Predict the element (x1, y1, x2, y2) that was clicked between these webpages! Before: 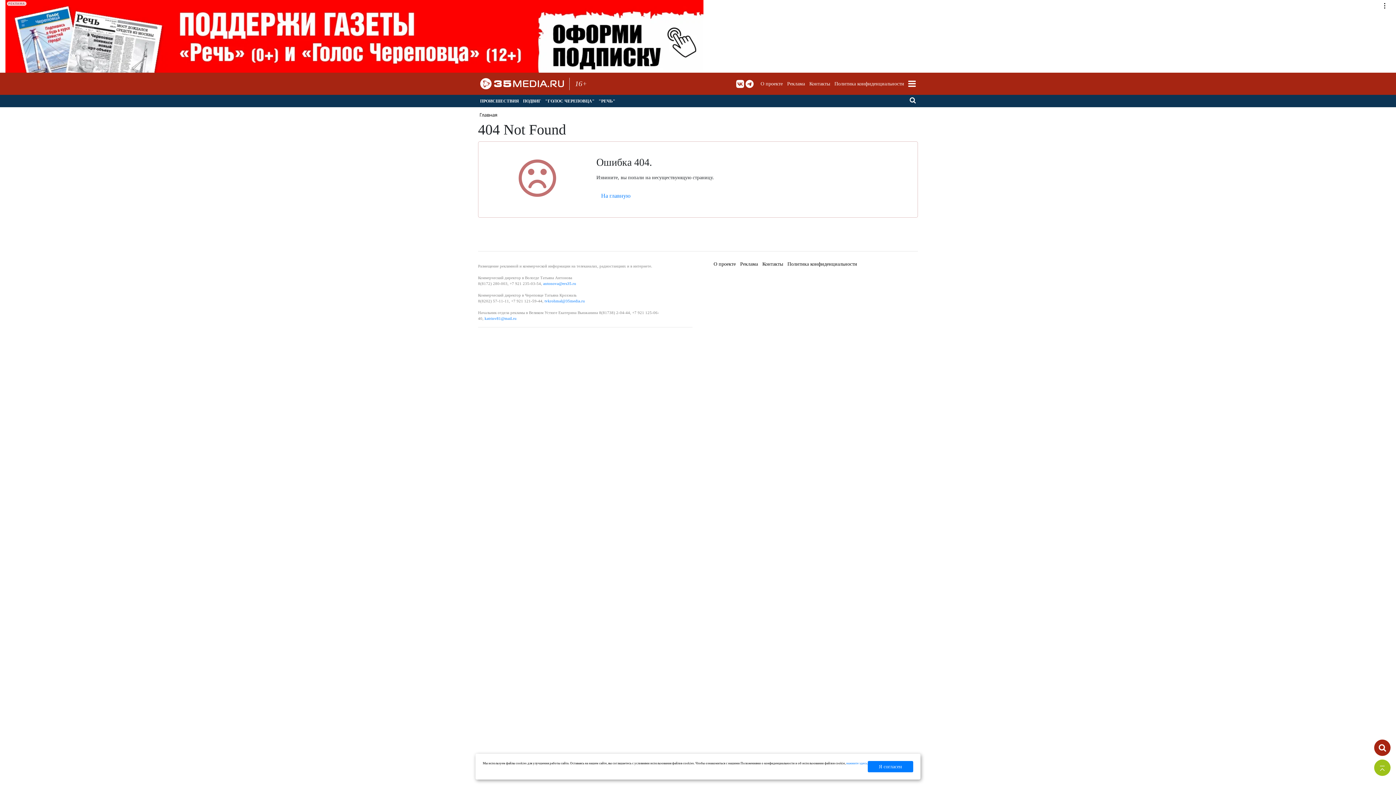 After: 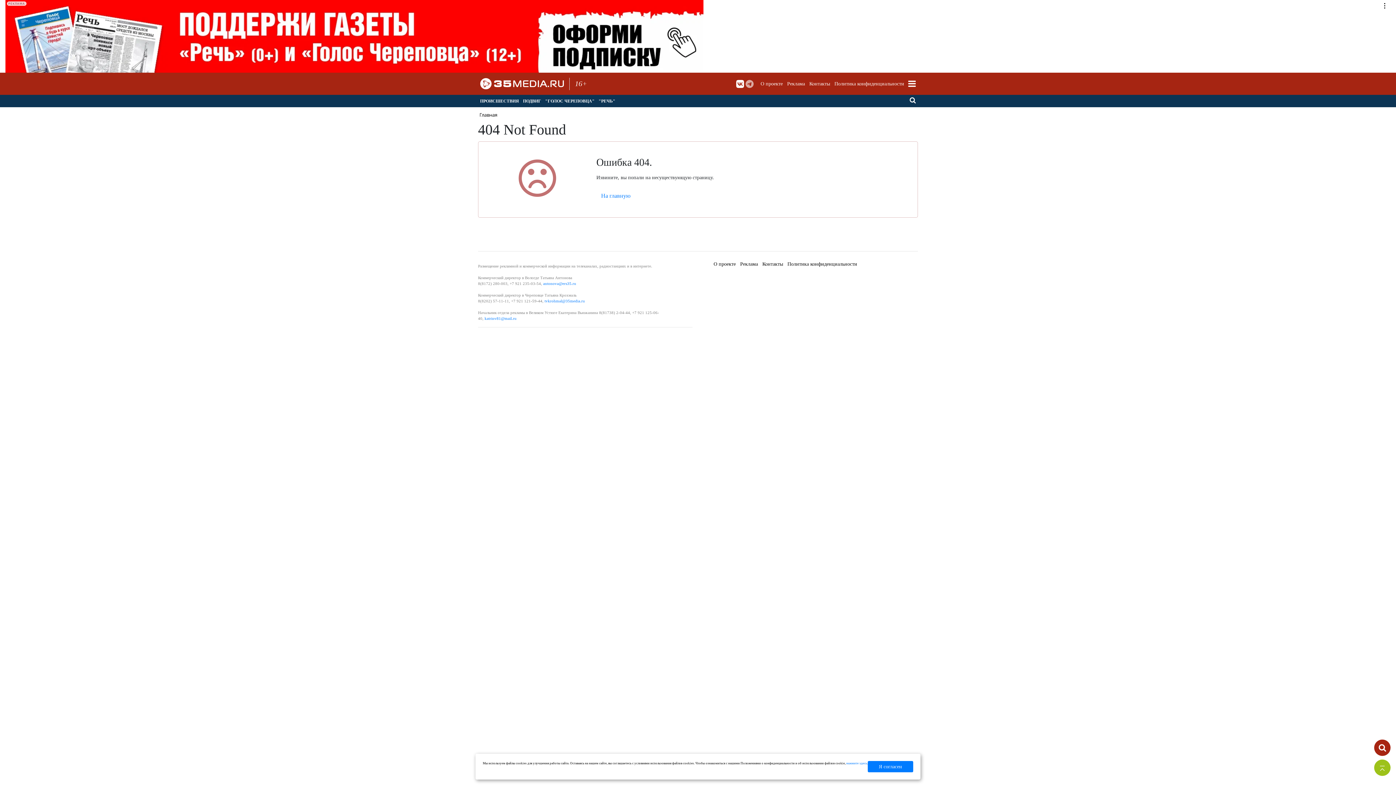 Action: bbox: (745, 80, 753, 86)